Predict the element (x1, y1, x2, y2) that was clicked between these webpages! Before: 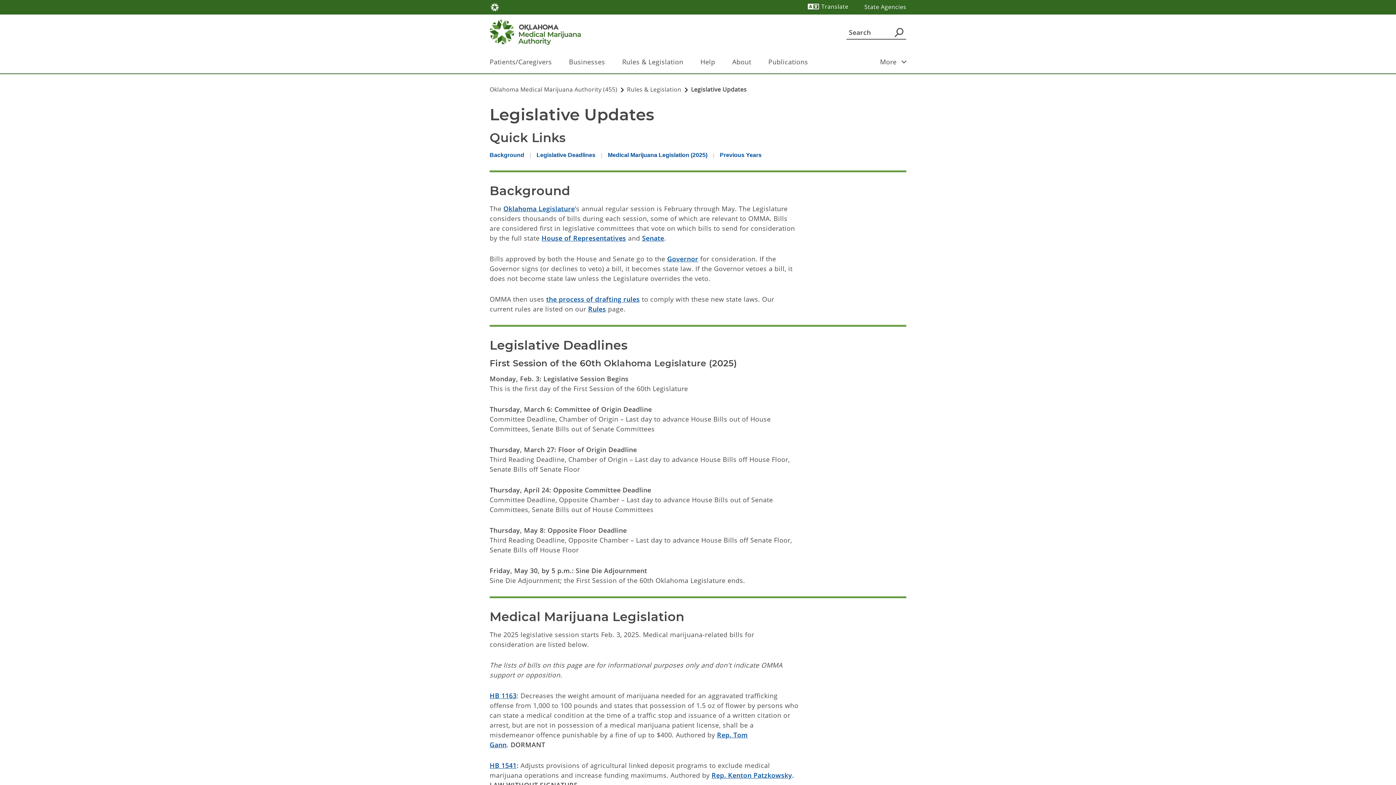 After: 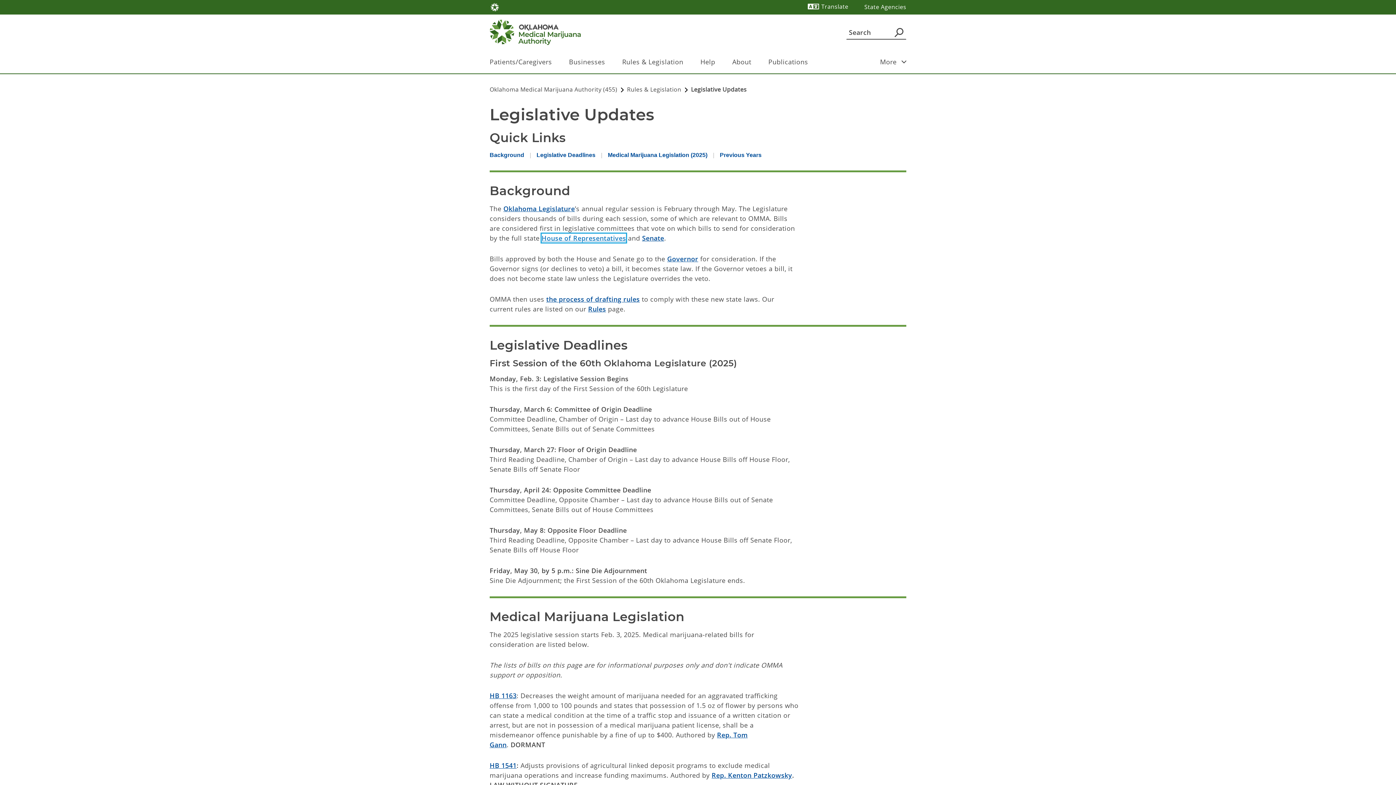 Action: bbox: (541, 233, 626, 242) label: House of Representatives